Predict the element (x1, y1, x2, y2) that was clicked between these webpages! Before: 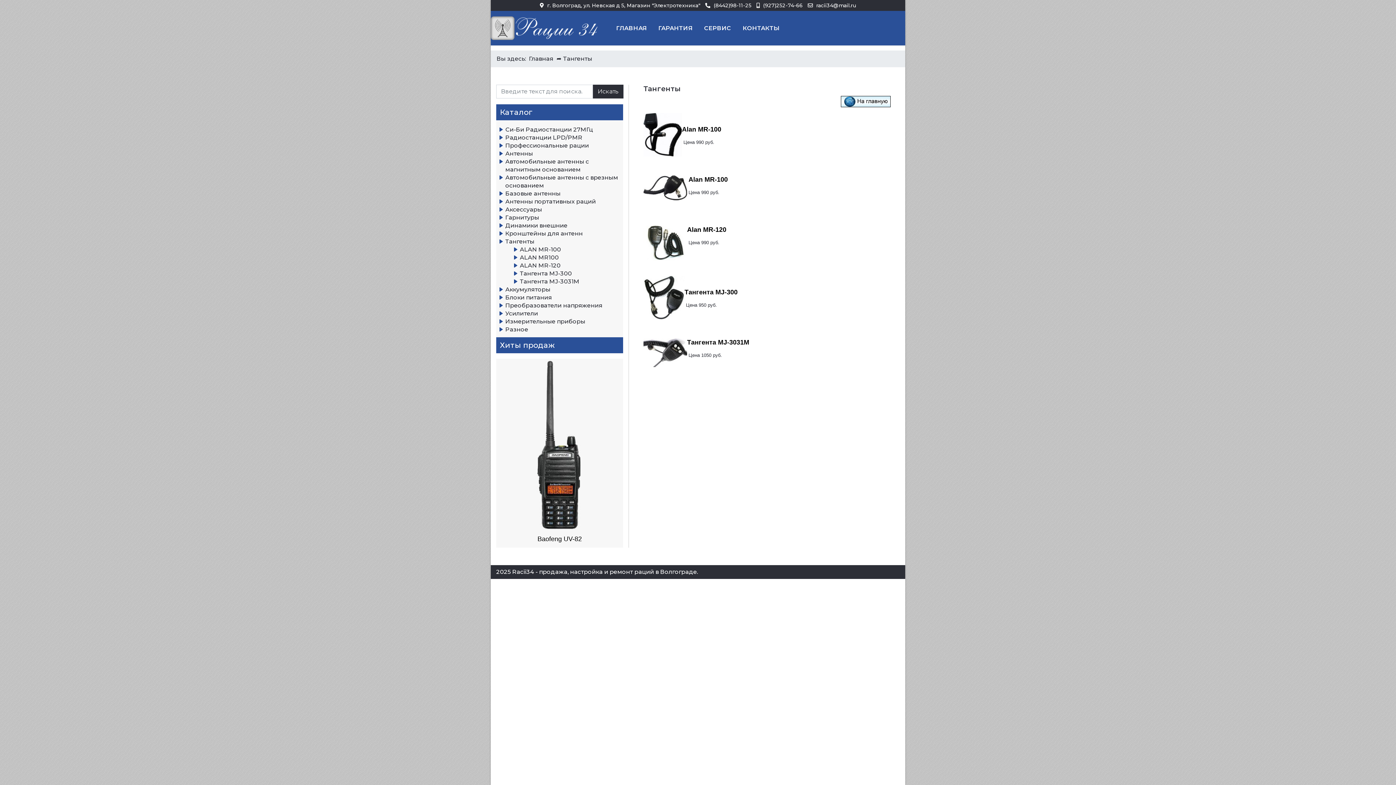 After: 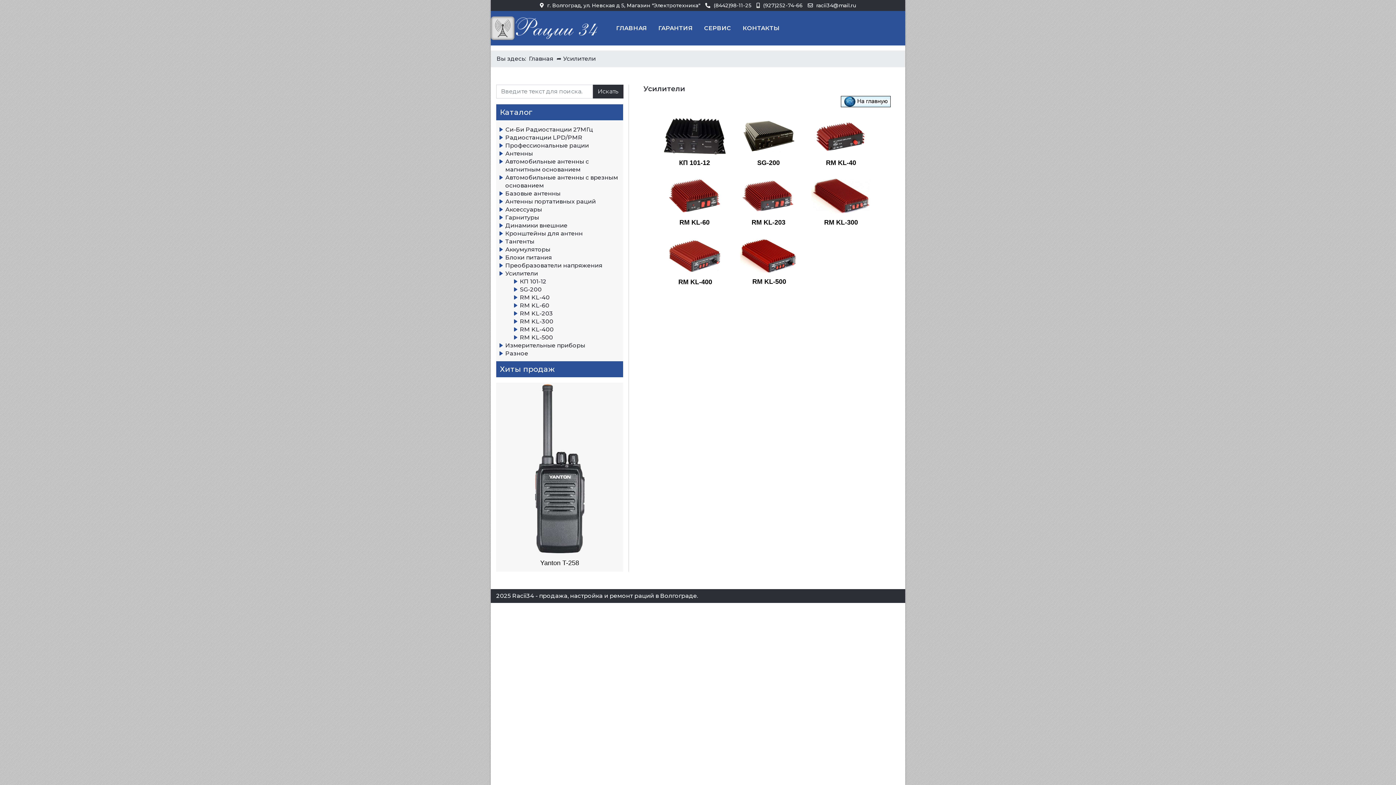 Action: label: Усилители bbox: (505, 310, 538, 317)